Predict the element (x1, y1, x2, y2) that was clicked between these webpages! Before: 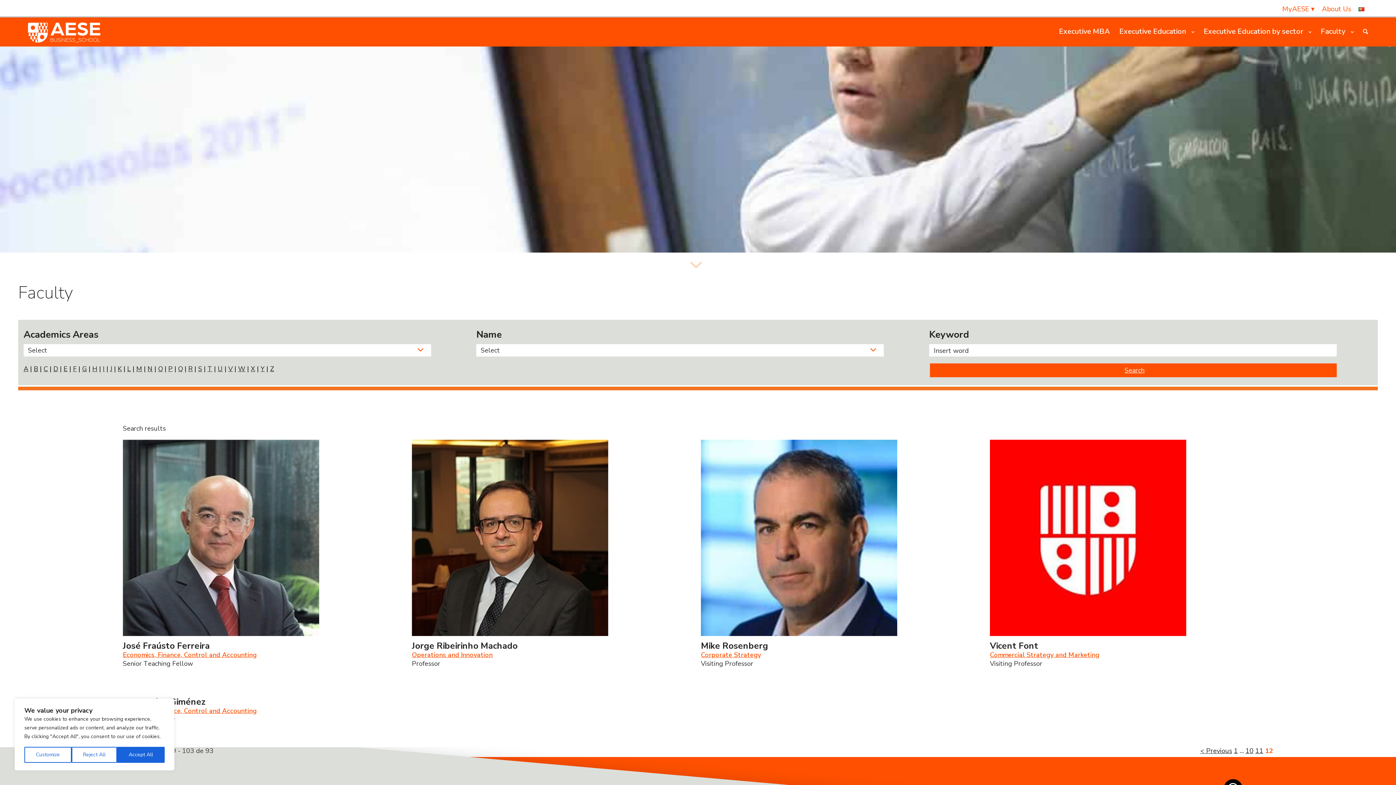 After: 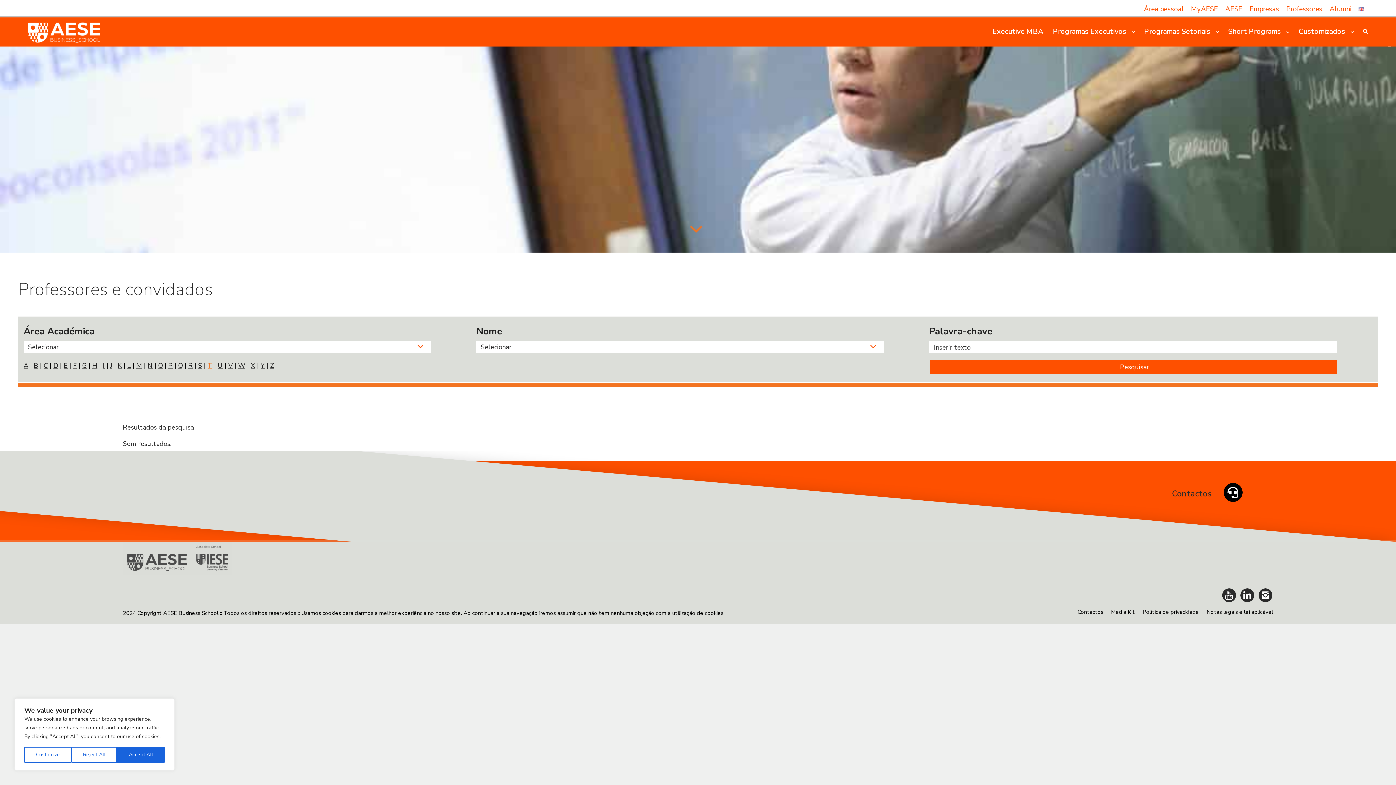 Action: label: T bbox: (207, 364, 212, 373)